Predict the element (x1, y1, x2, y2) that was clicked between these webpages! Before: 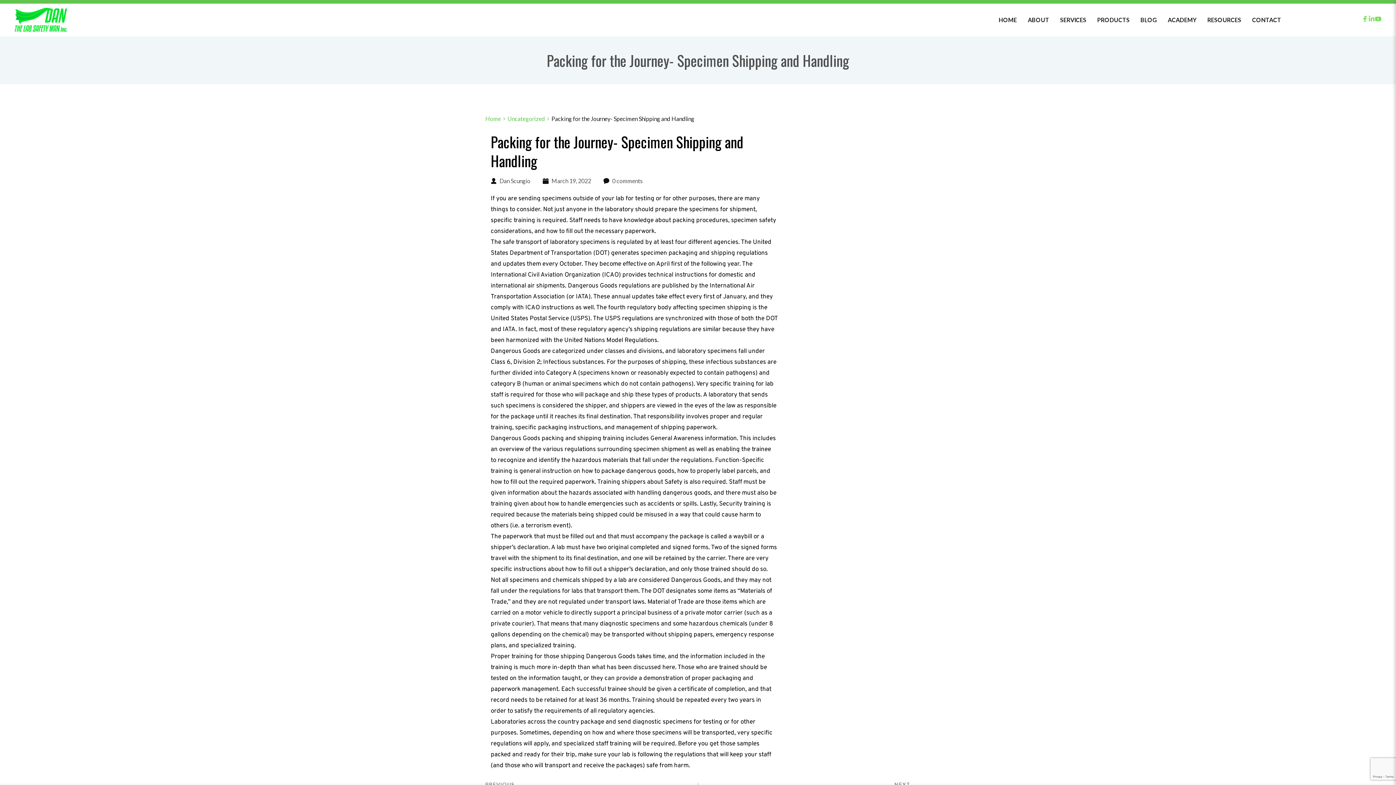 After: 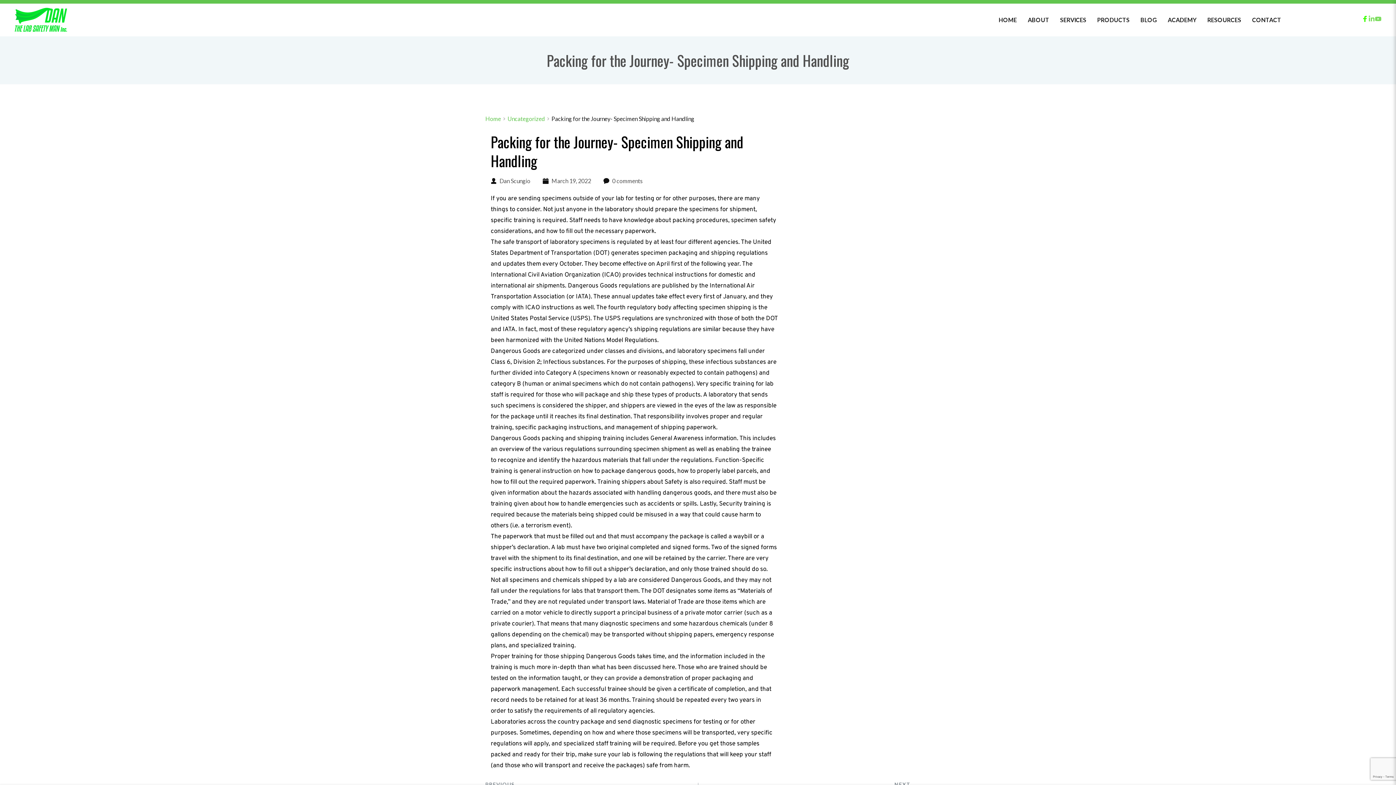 Action: bbox: (1362, 14, 1368, 22)